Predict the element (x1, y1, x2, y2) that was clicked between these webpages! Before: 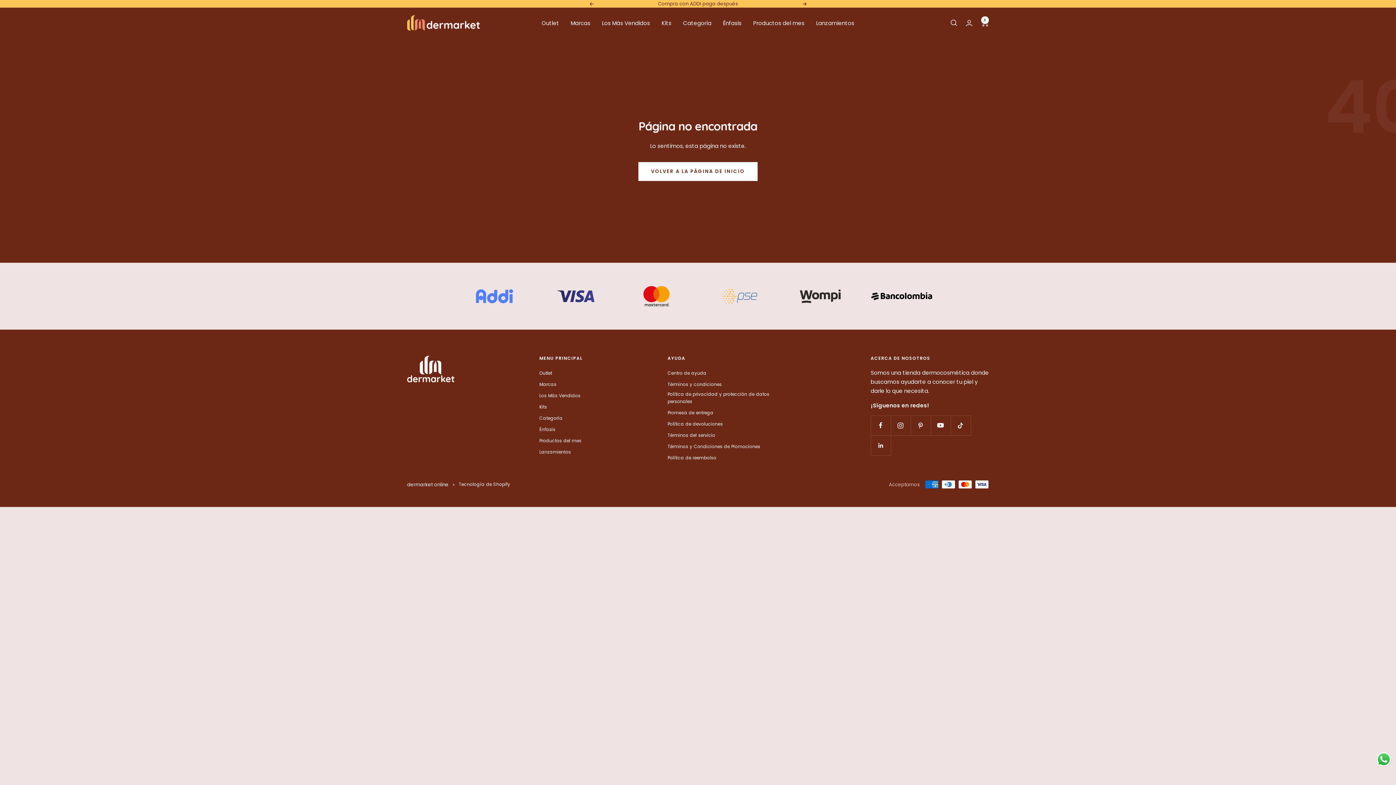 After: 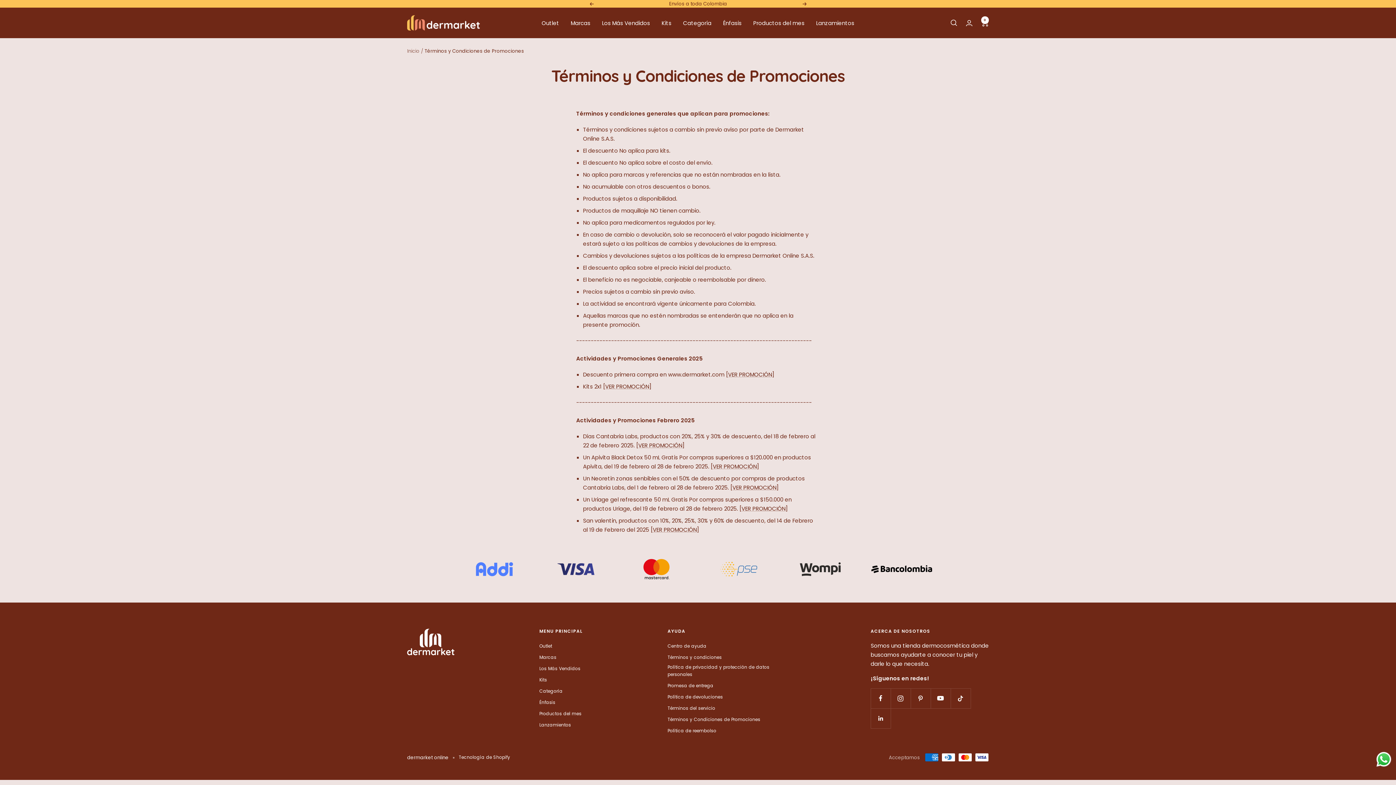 Action: bbox: (667, 443, 760, 450) label: Términos y Condiciones de Promociones